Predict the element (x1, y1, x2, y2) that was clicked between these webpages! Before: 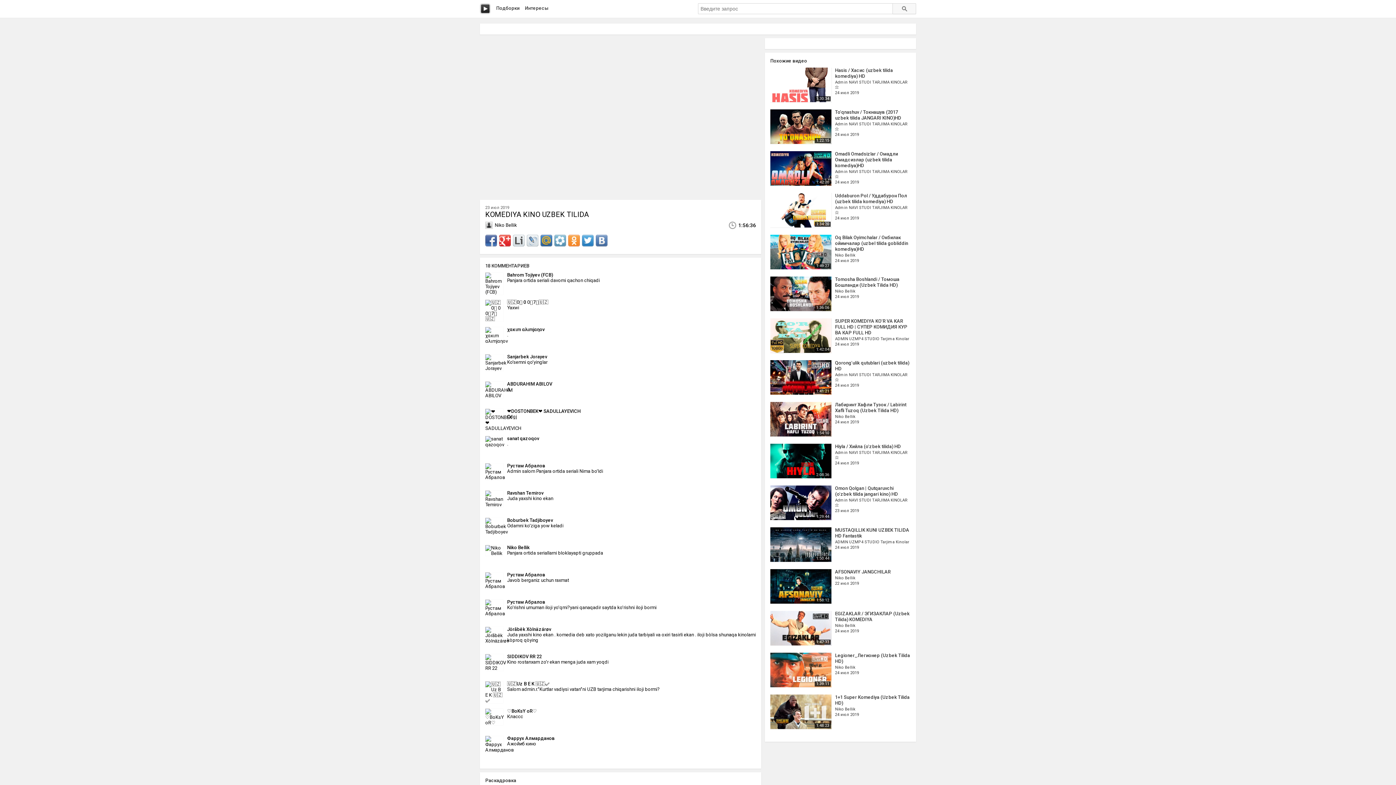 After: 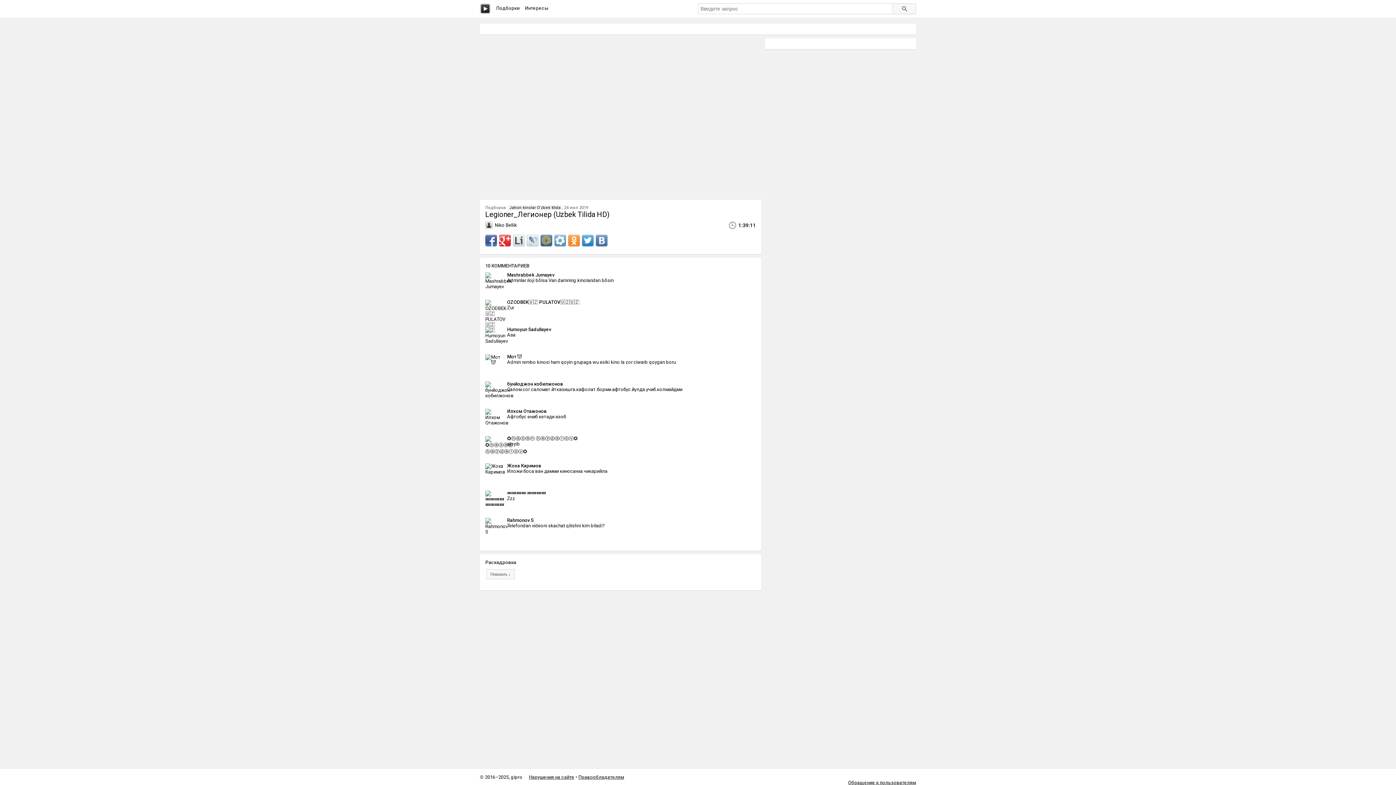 Action: label: 1:39:11
Legioner_Легионер (Uzbek Tilida HD)
Niko Bellik
24 июл 2019 bbox: (770, 653, 910, 689)